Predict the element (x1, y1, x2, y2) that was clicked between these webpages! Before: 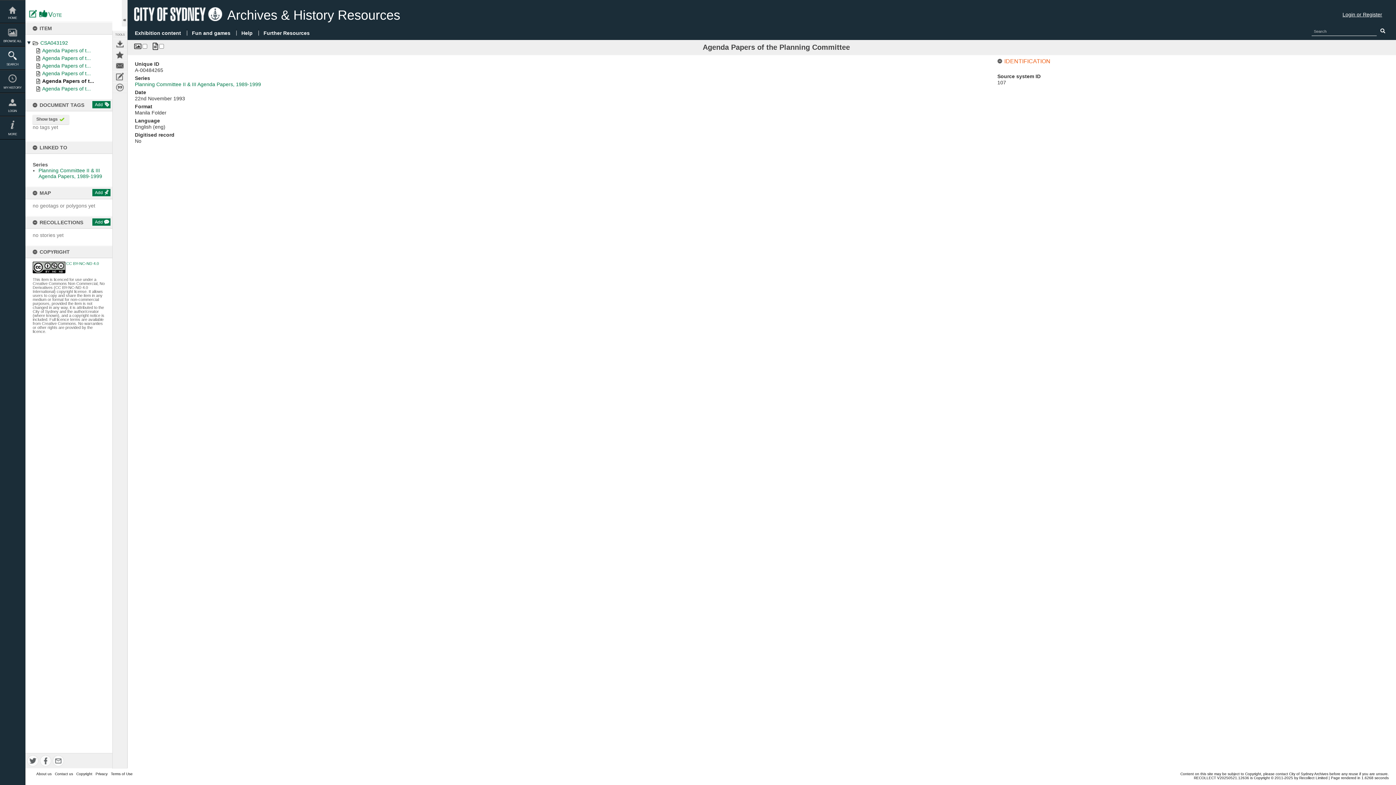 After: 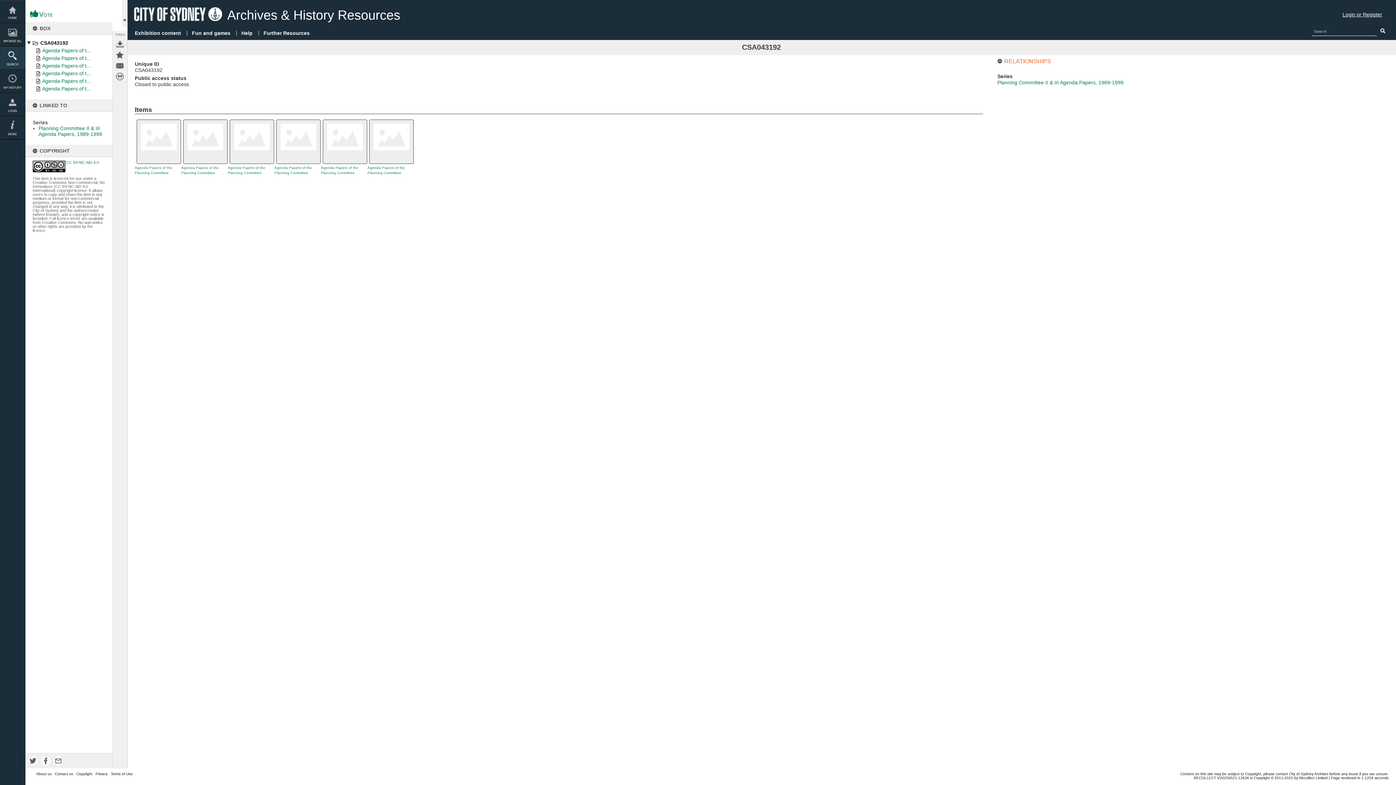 Action: label: CSA043192 bbox: (40, 40, 68, 45)